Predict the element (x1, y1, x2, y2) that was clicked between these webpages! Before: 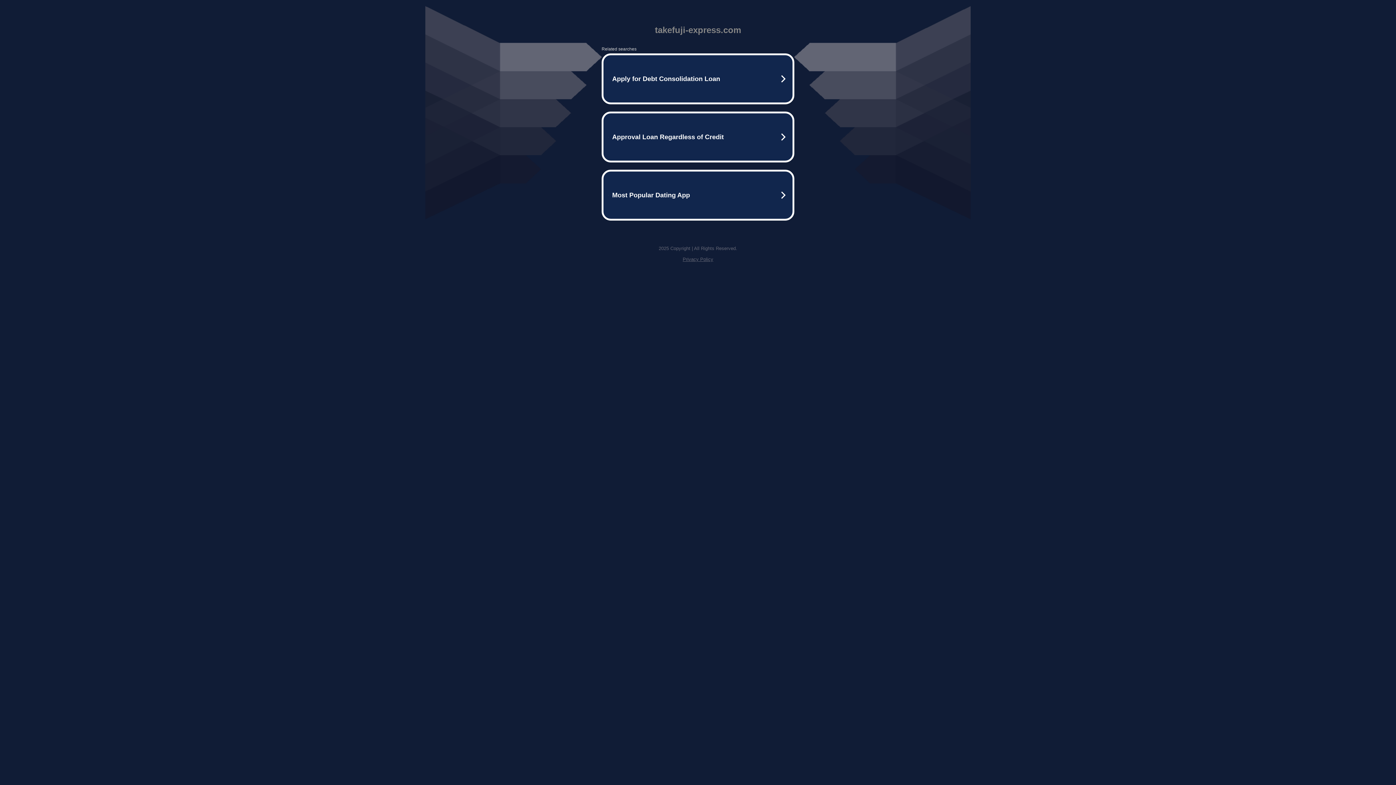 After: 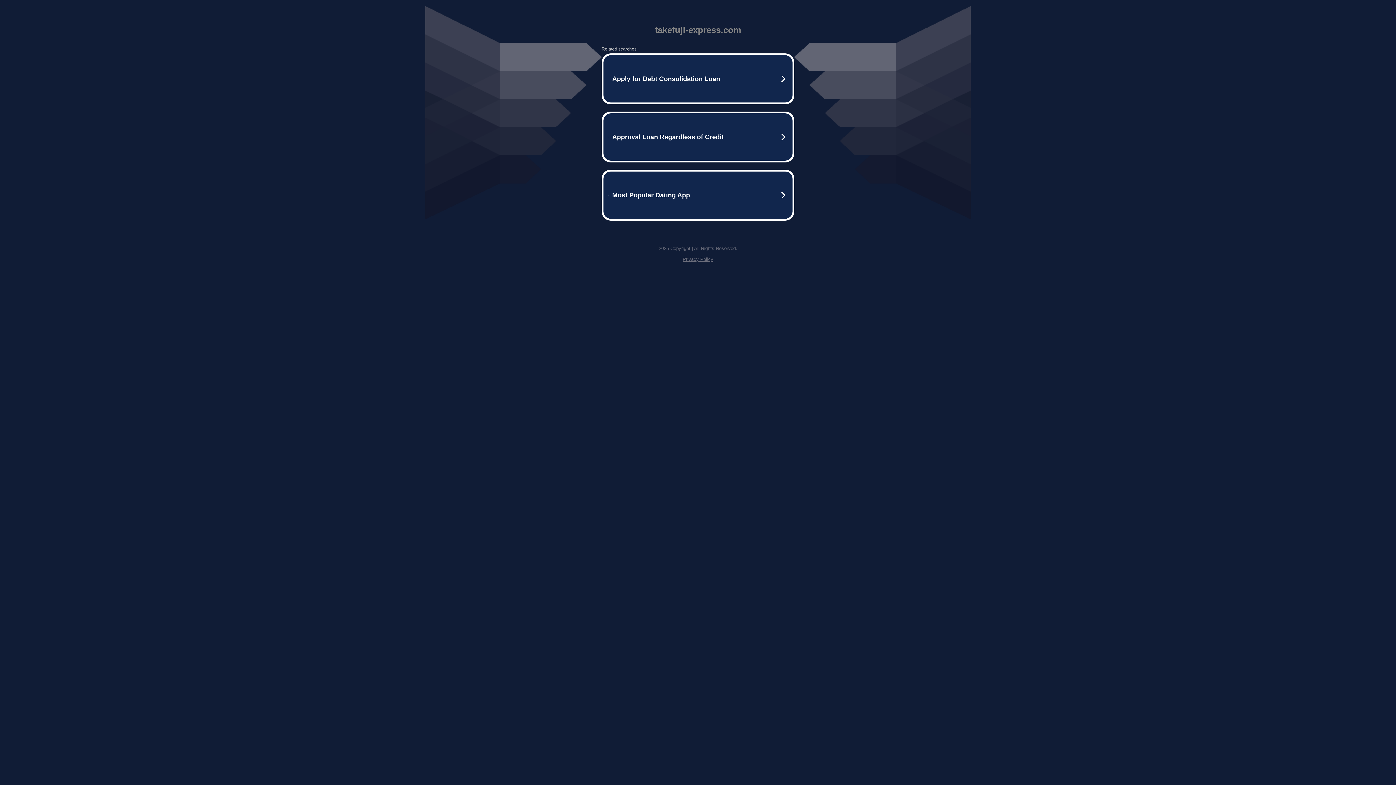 Action: label: Privacy Policy bbox: (682, 256, 713, 262)